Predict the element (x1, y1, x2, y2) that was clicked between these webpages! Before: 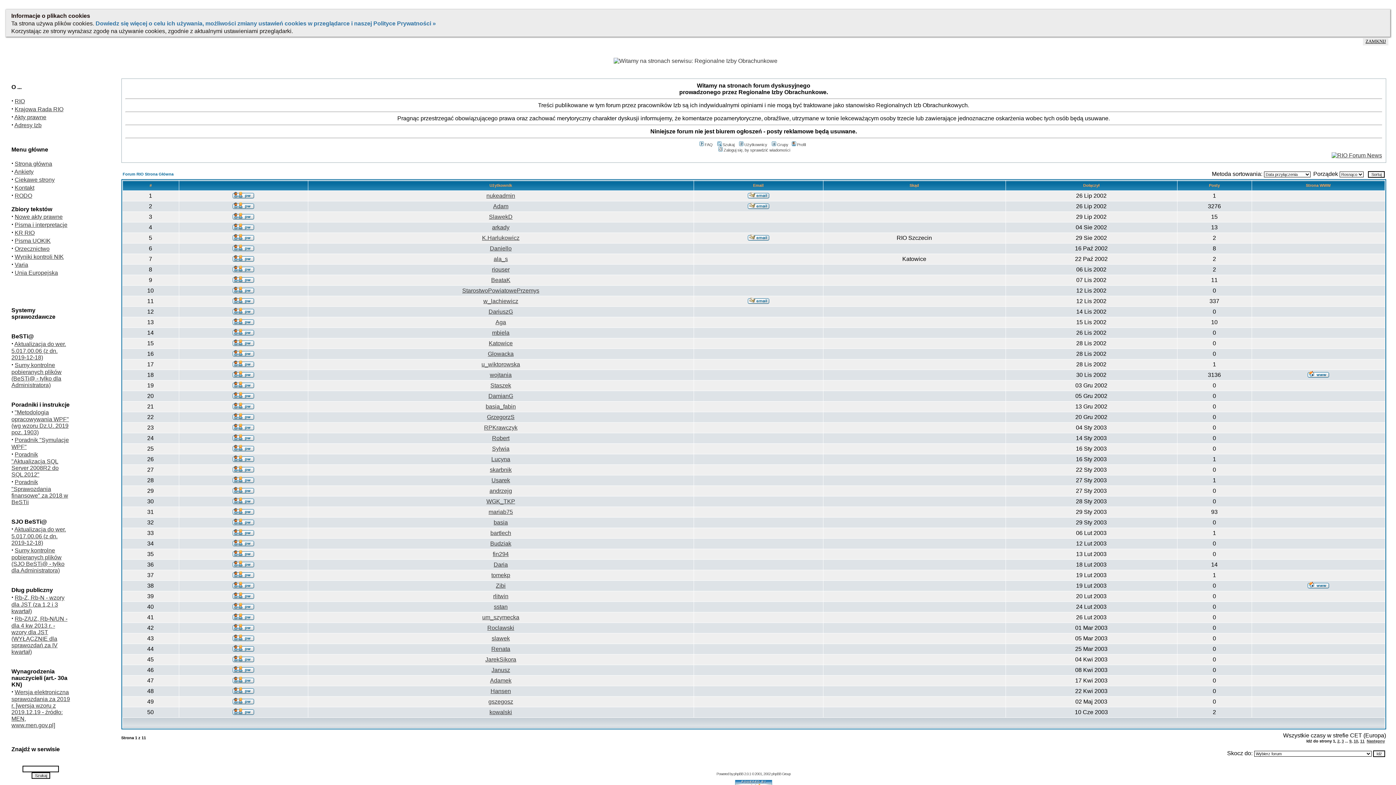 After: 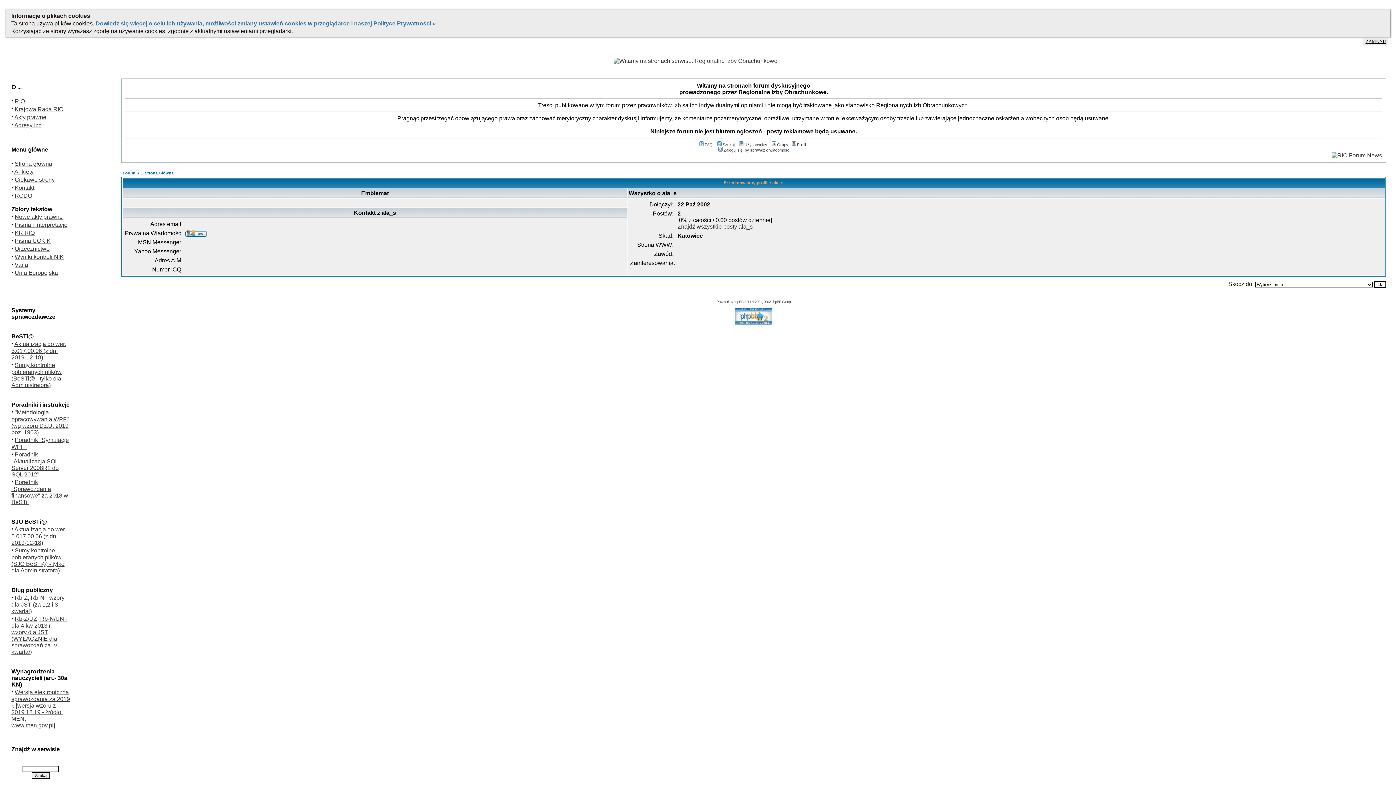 Action: bbox: (493, 256, 508, 262) label: ala_s